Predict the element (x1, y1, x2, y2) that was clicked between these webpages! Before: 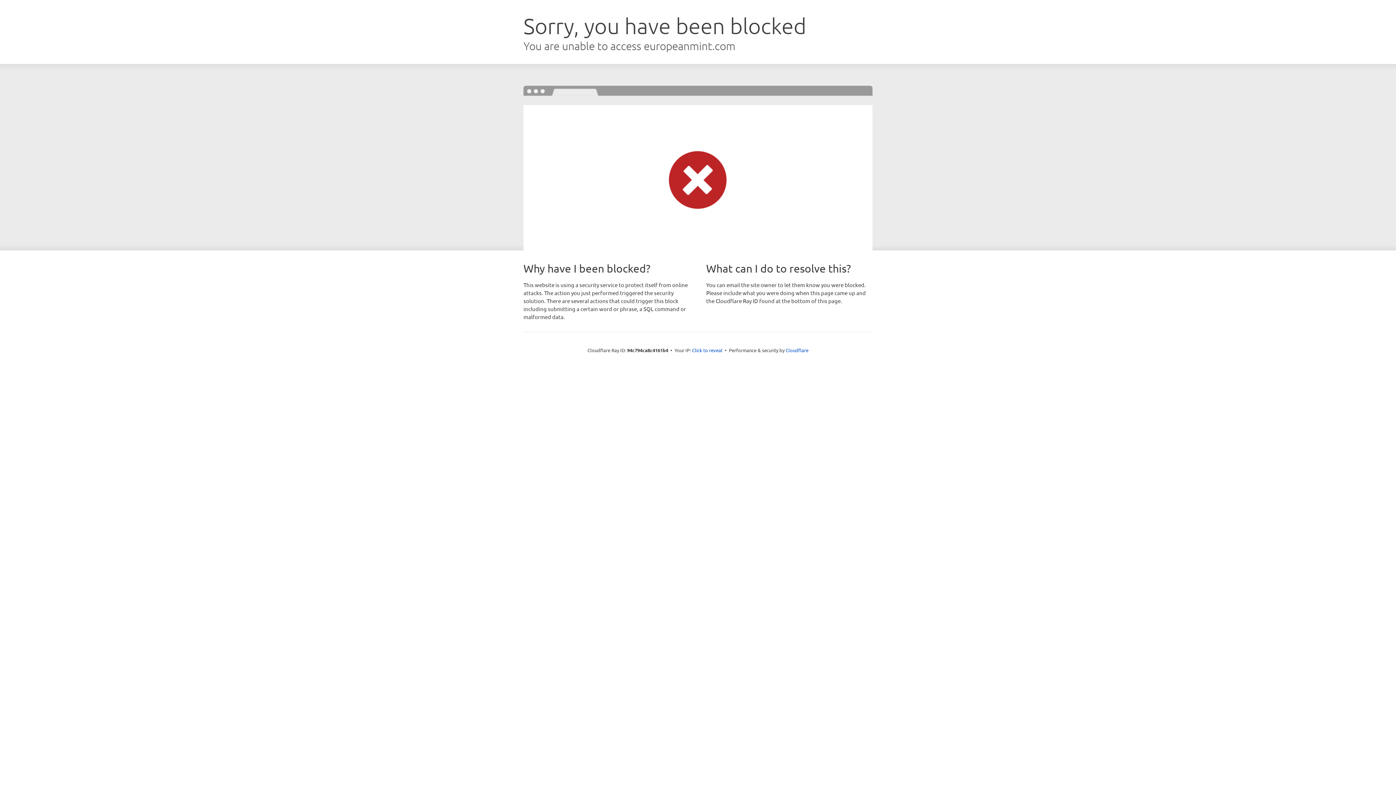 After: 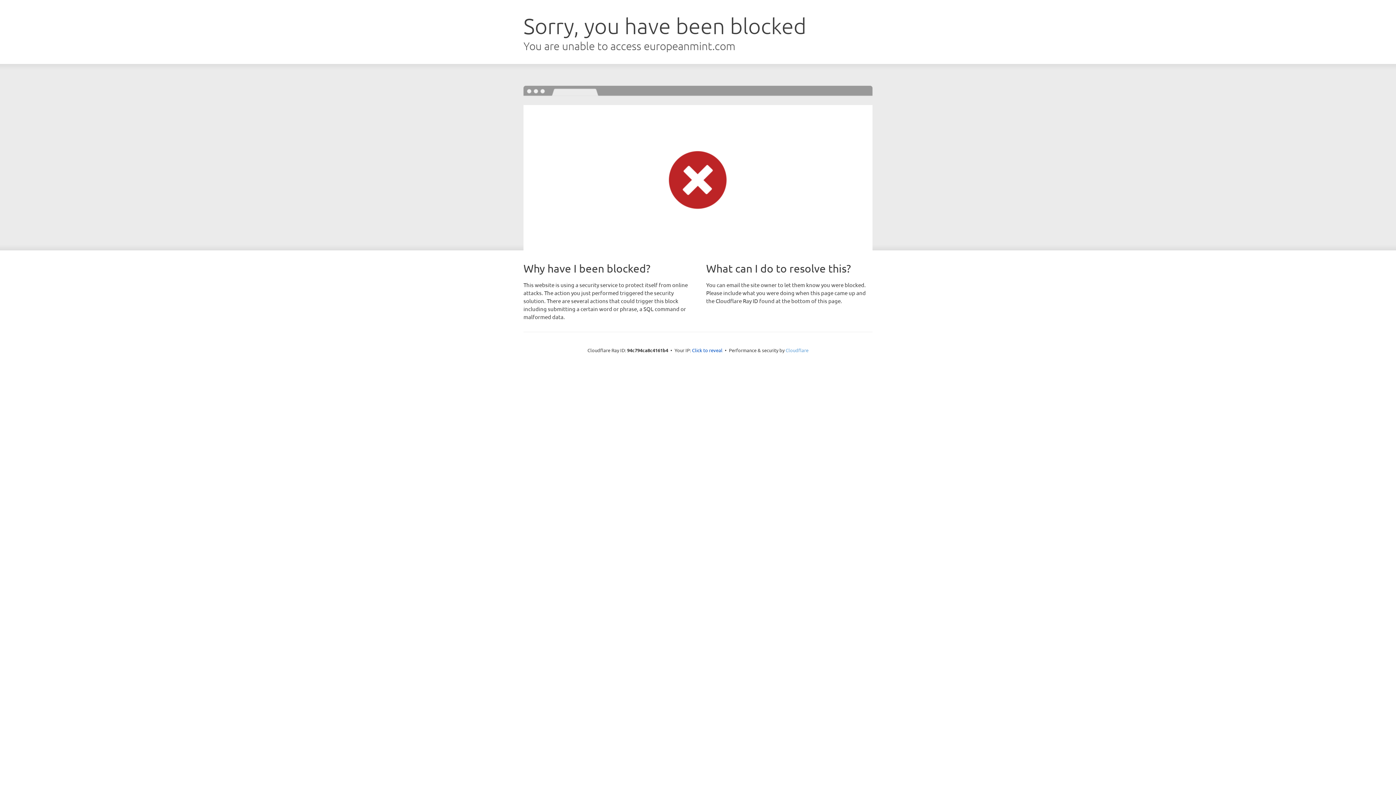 Action: bbox: (785, 347, 808, 353) label: Cloudflare